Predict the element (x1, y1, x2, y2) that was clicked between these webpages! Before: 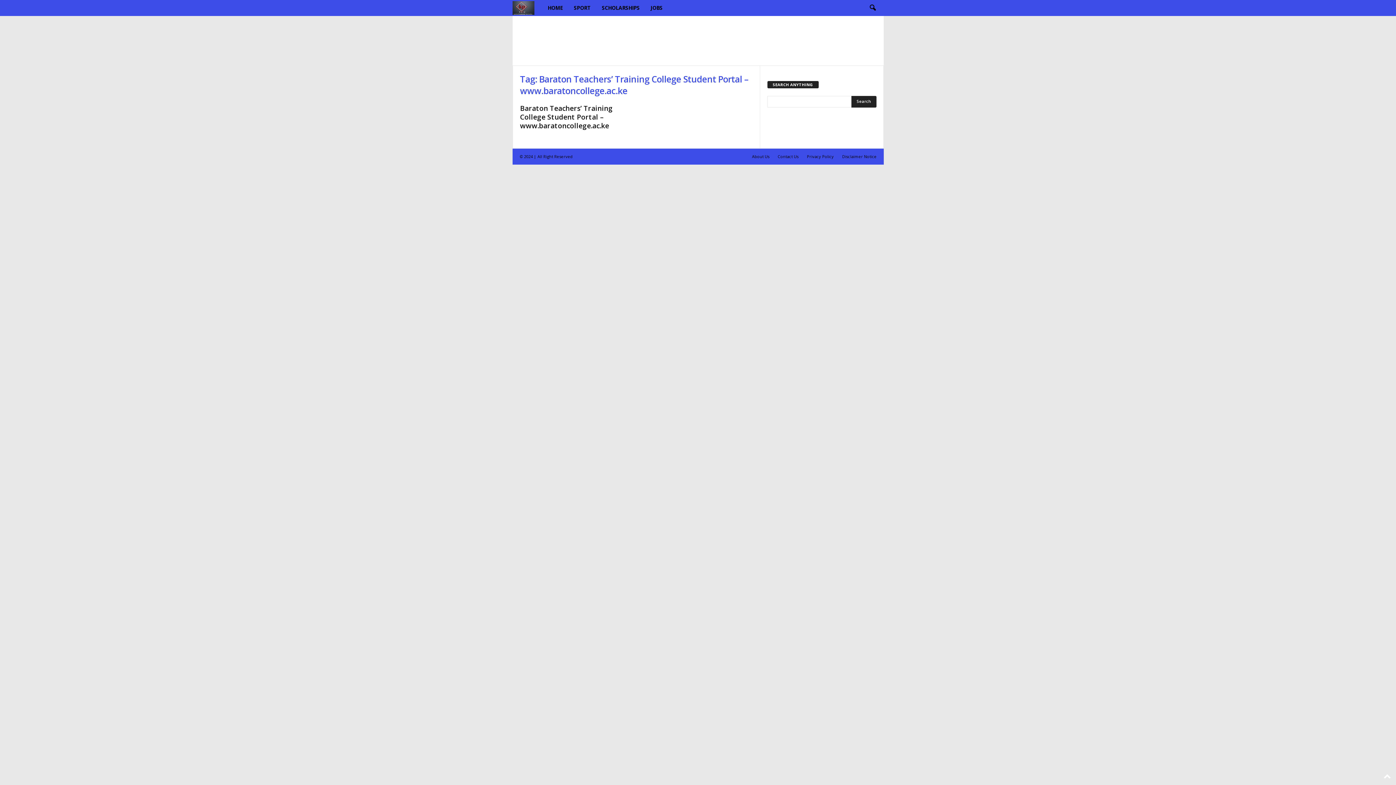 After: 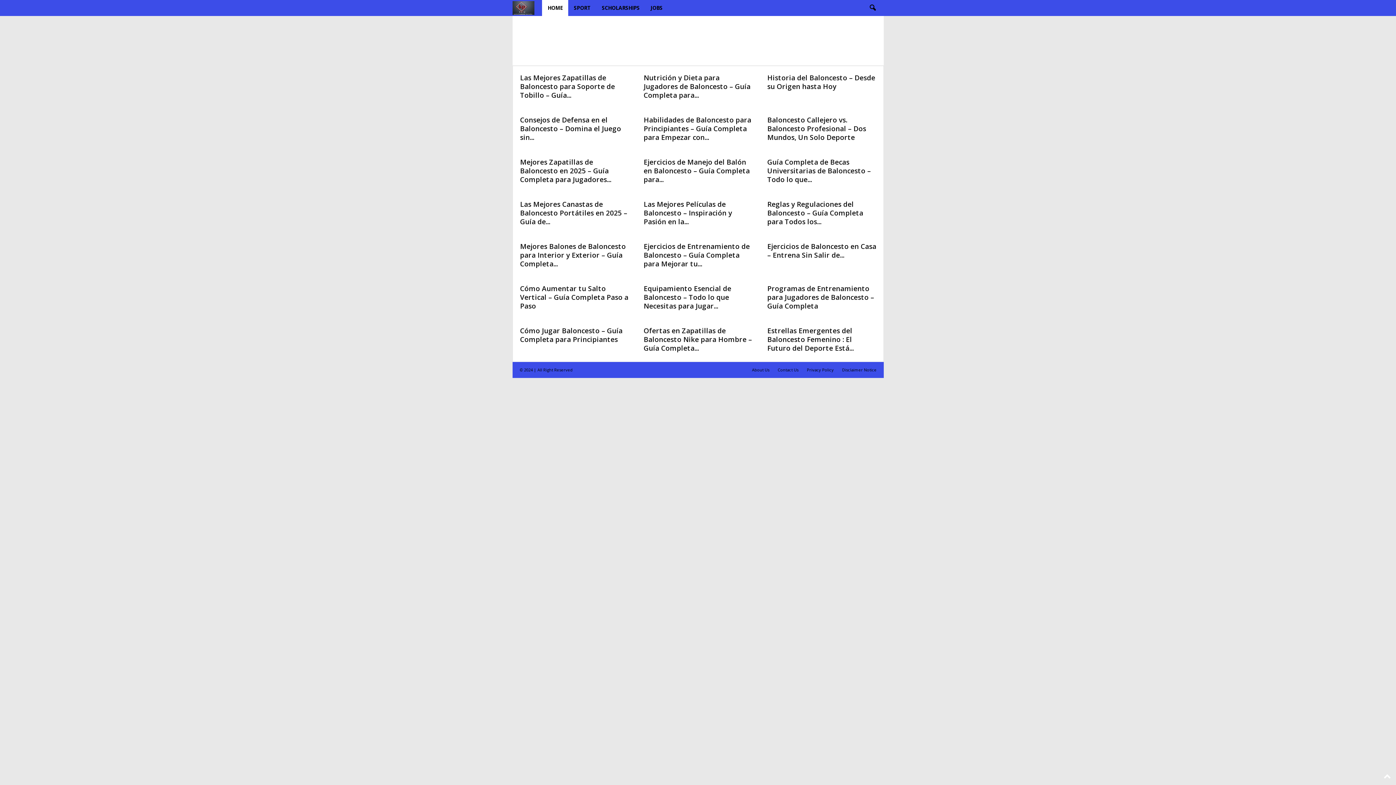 Action: bbox: (512, 5, 542, 10) label: Updating Preeminently Opportunities